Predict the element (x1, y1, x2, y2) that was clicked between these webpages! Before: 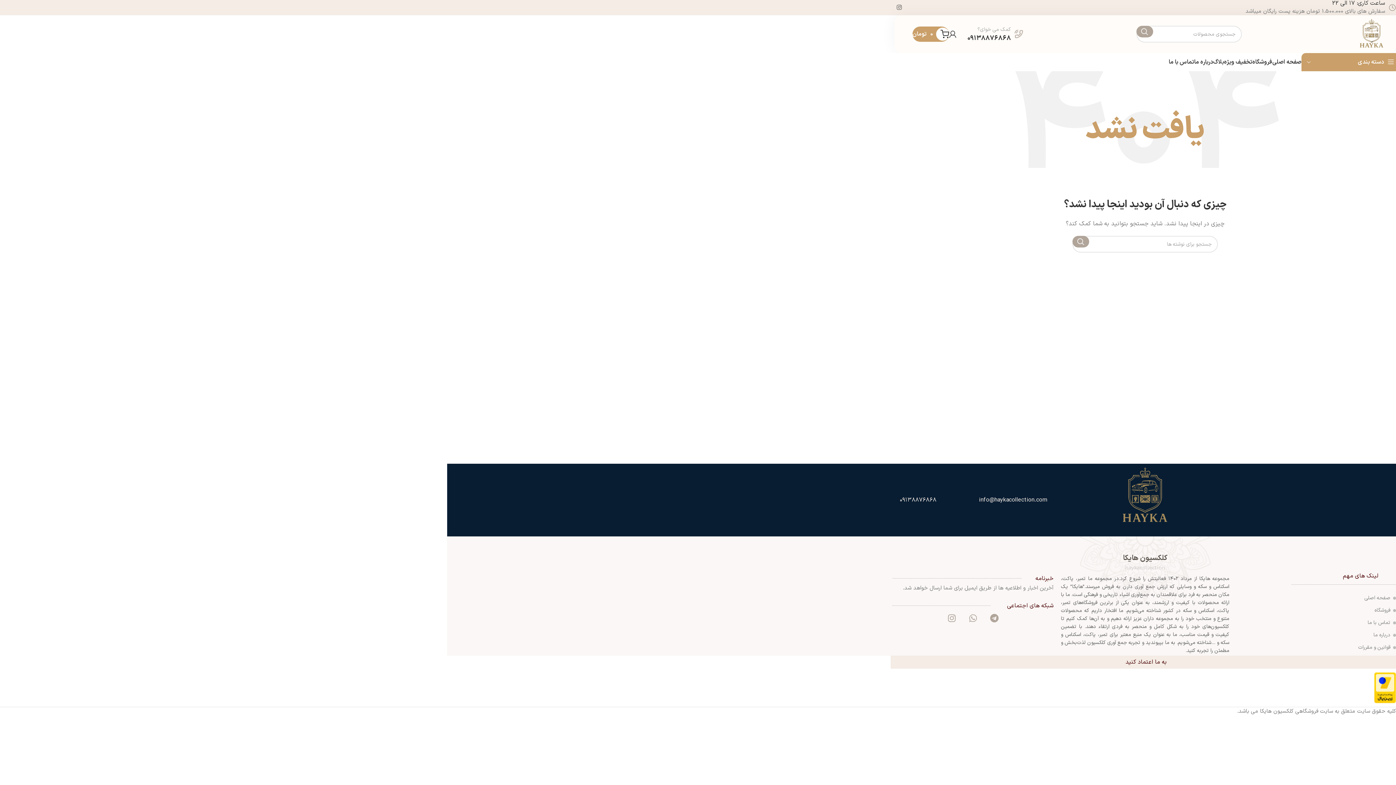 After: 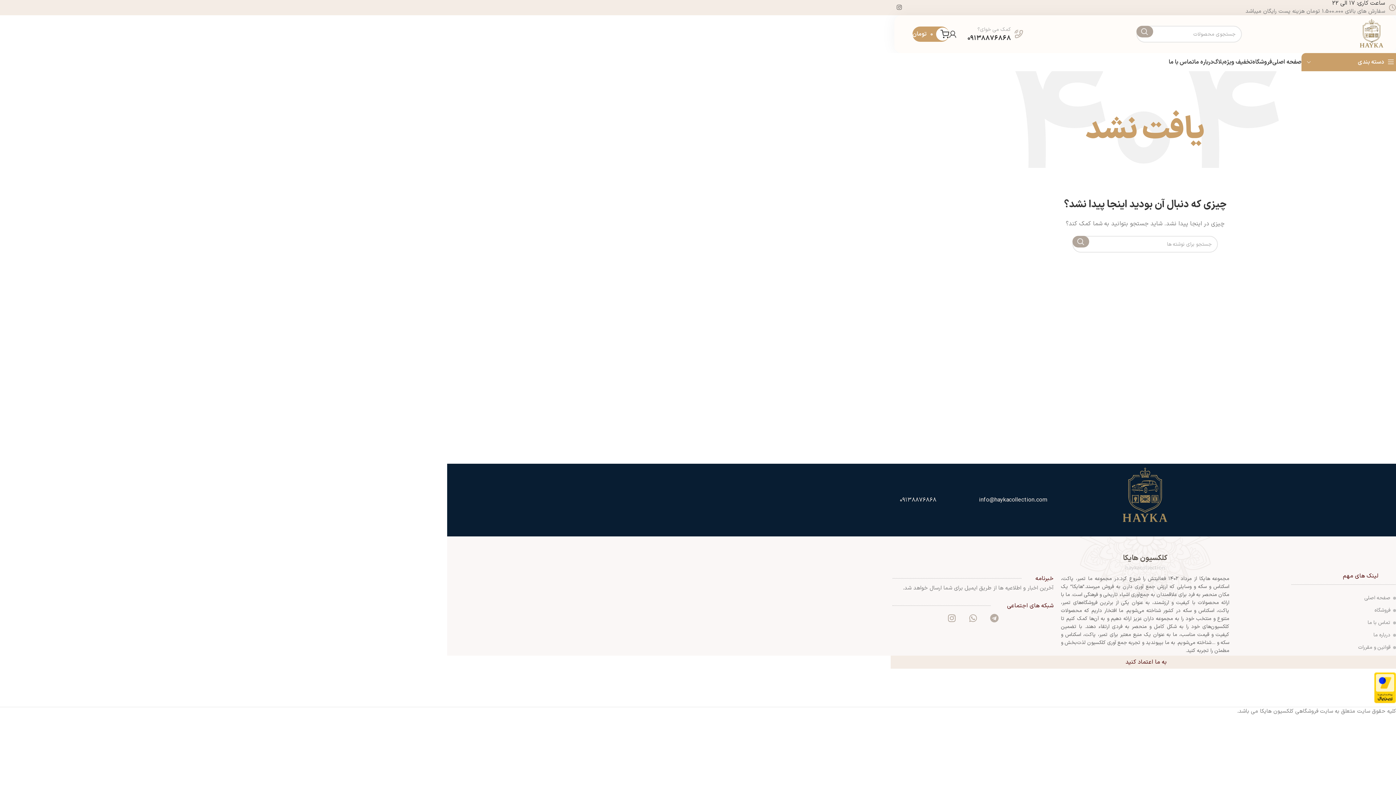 Action: label: Telegram bbox: (987, 611, 1001, 625)